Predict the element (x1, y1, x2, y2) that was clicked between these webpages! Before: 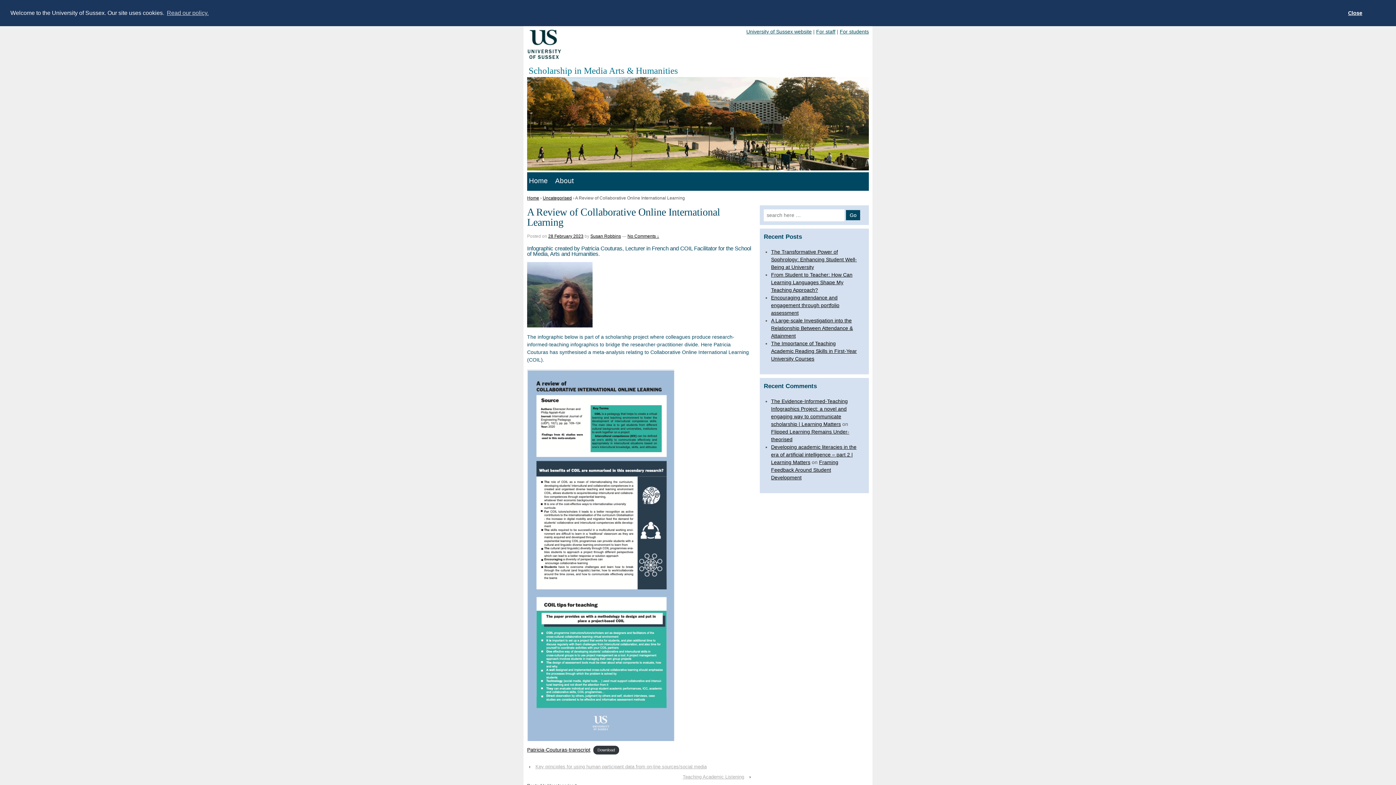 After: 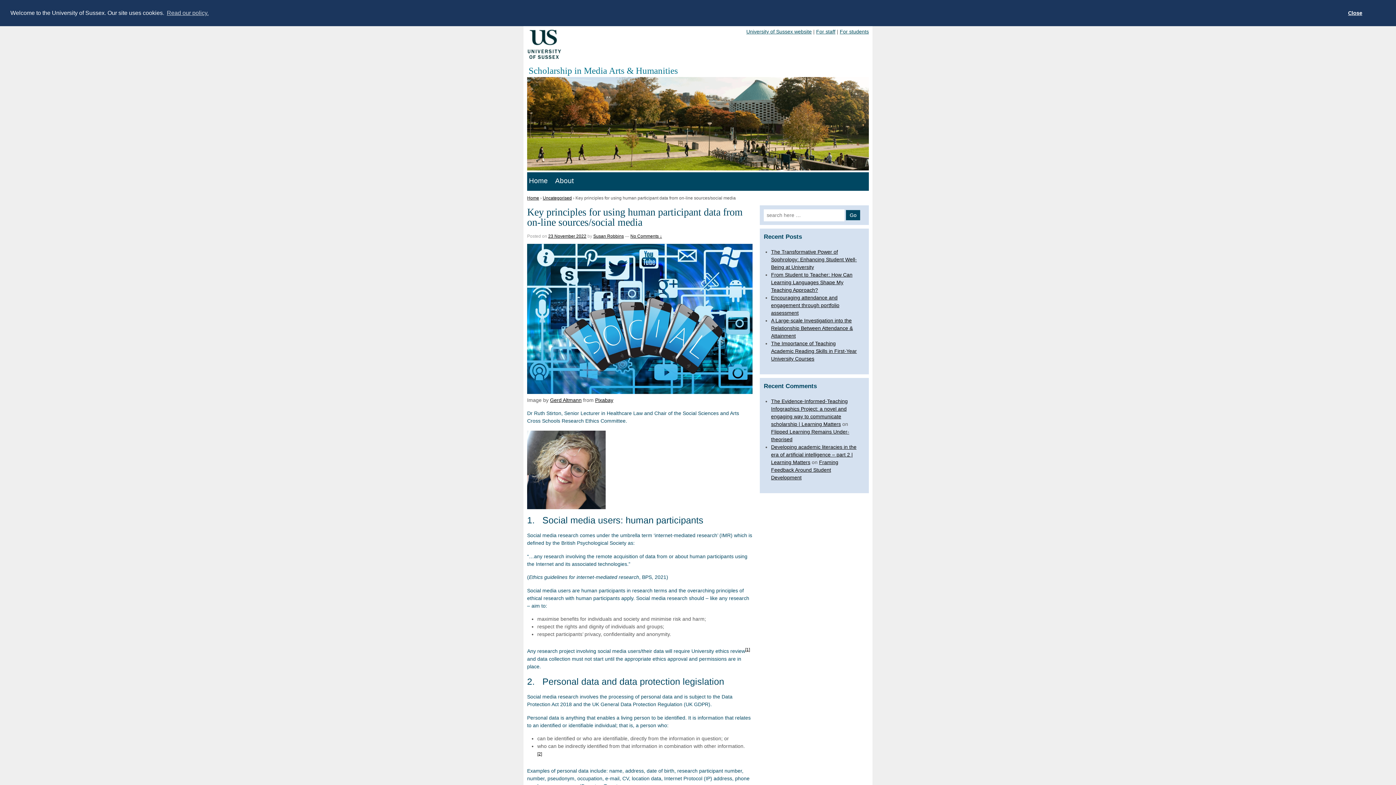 Action: bbox: (532, 762, 710, 771) label: Key principles for using human participant data from on-line sources/social media